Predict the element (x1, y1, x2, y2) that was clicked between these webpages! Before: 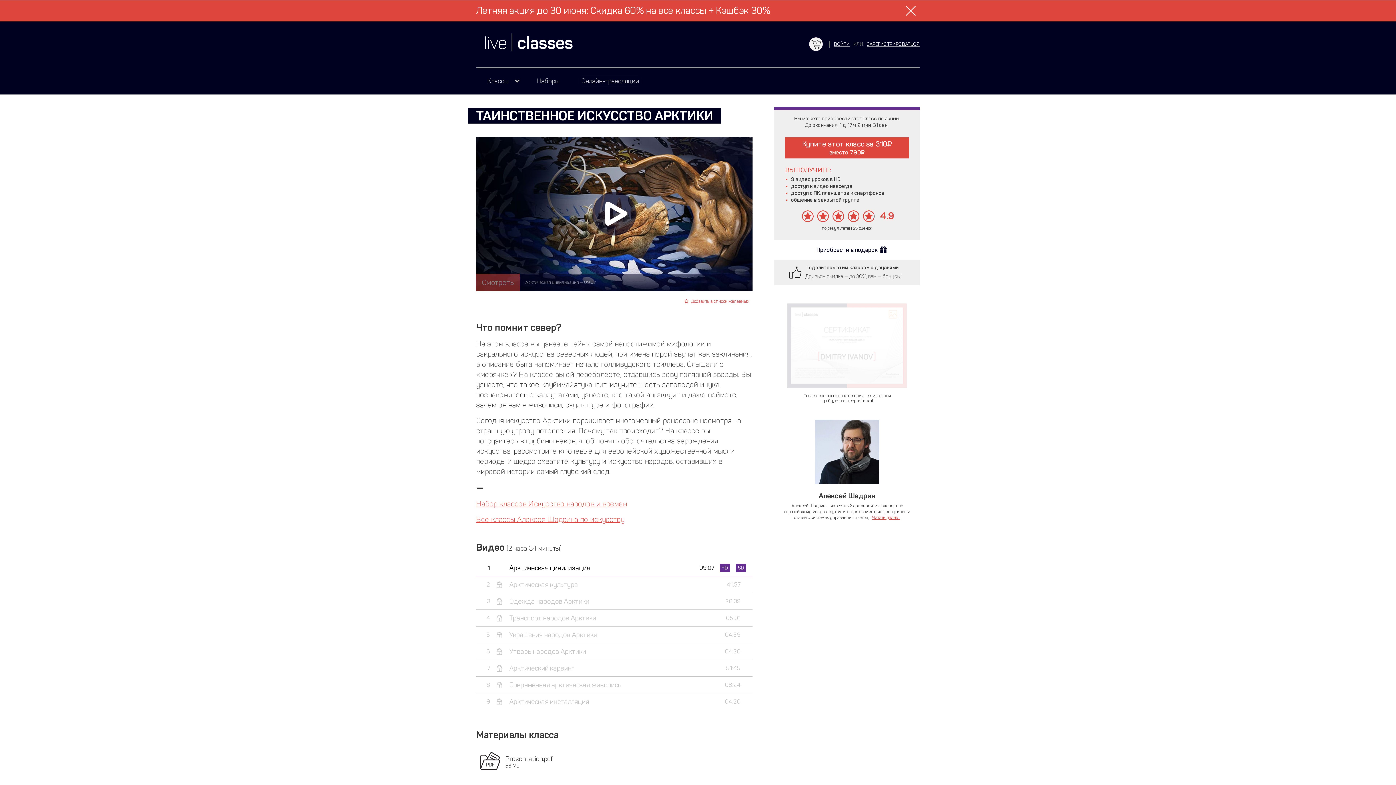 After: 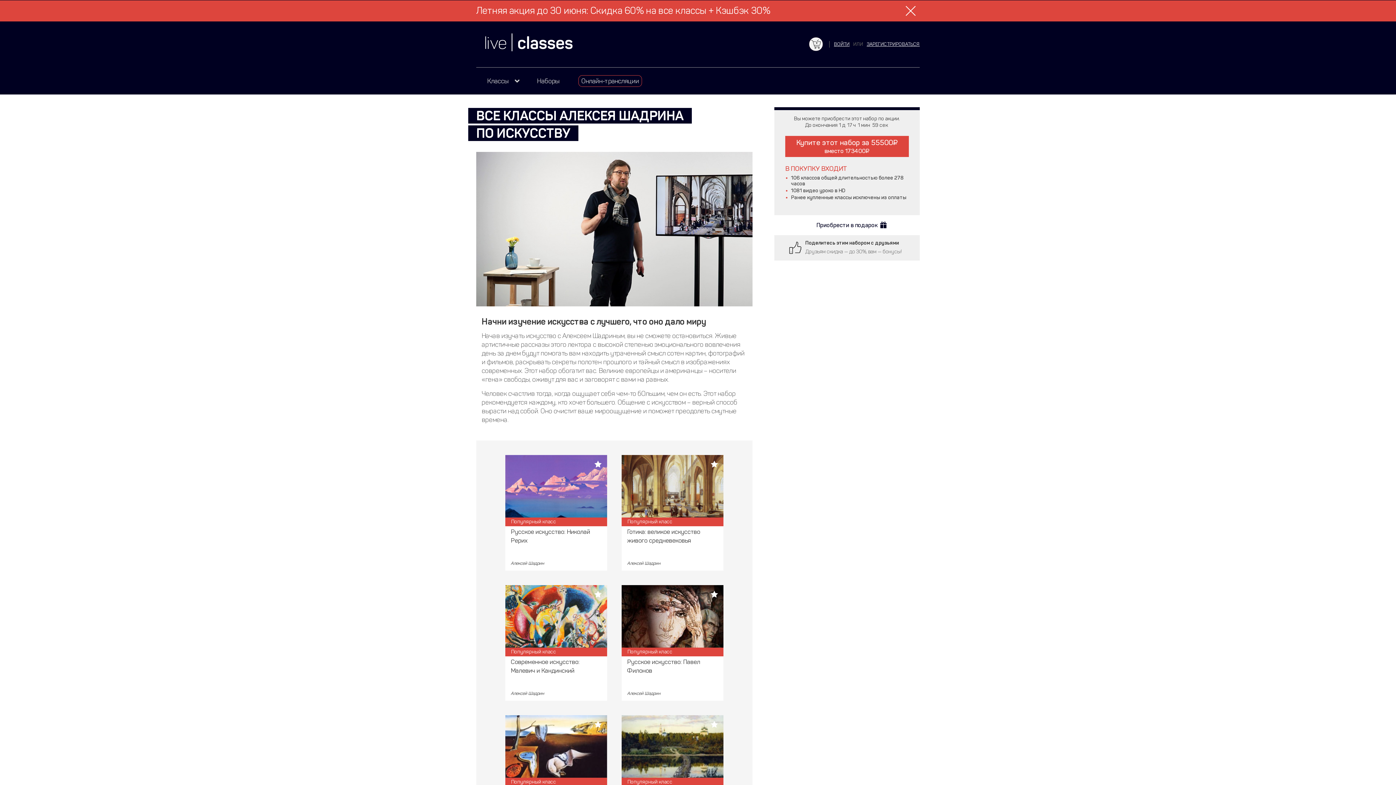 Action: label: Все классы Алексея Шадрина по искусству bbox: (476, 515, 624, 524)